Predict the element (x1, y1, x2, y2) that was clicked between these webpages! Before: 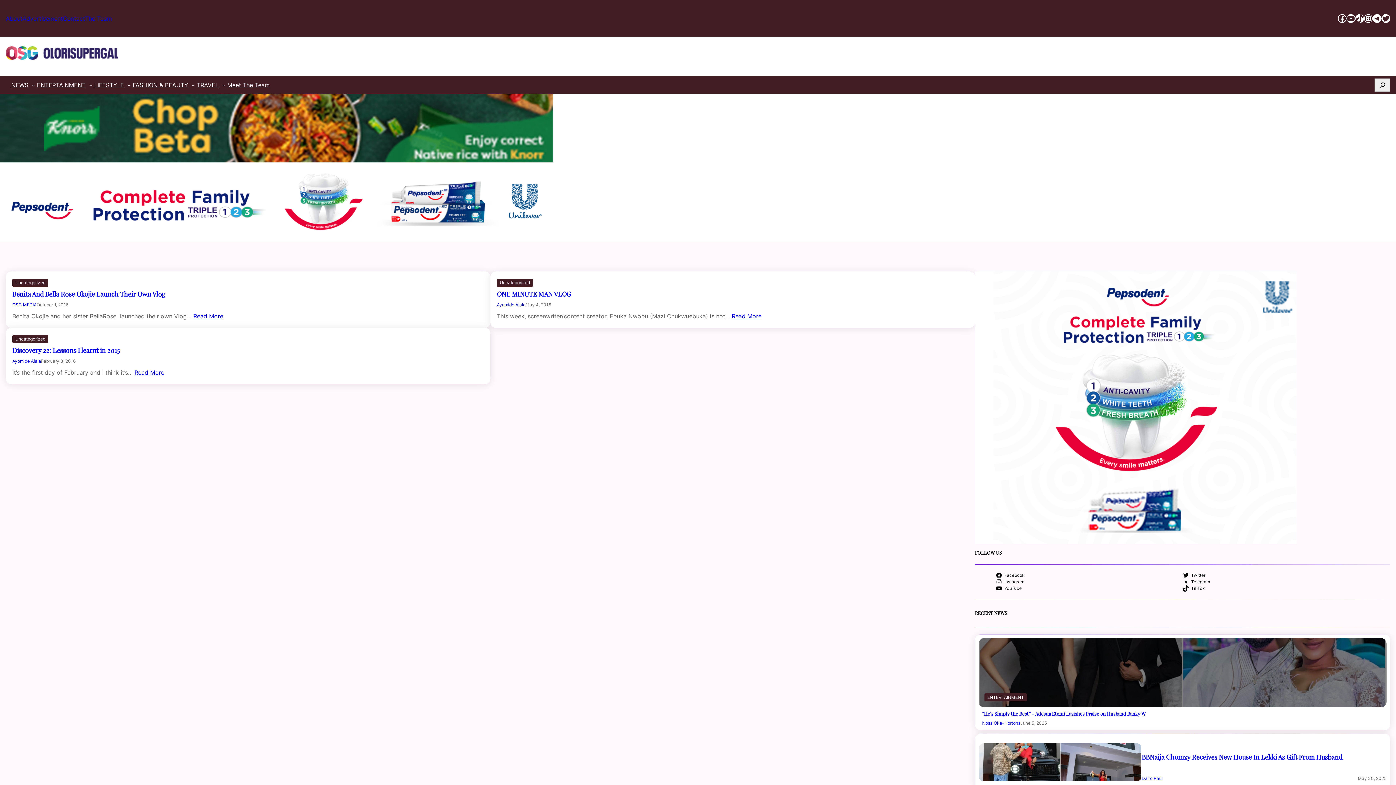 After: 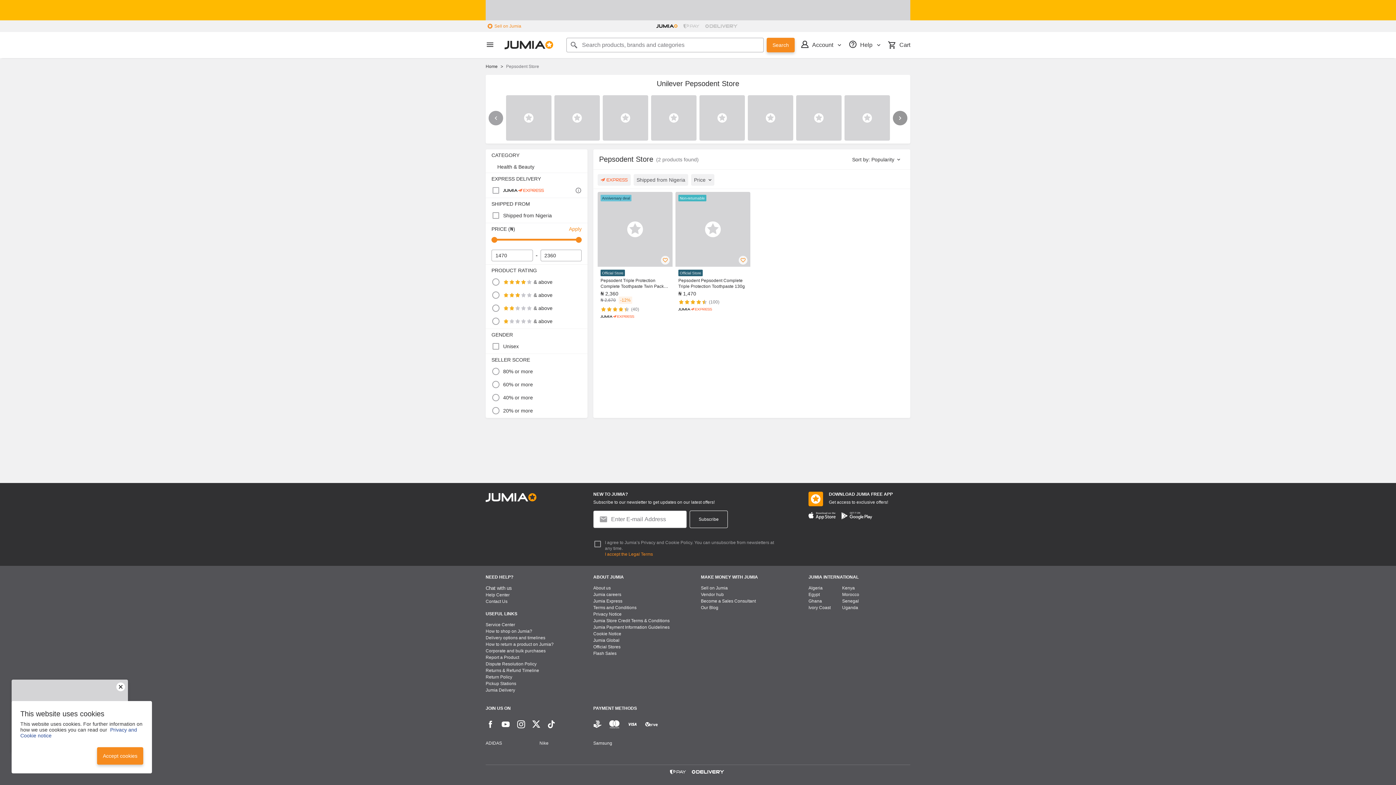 Action: bbox: (975, 271, 1296, 544)